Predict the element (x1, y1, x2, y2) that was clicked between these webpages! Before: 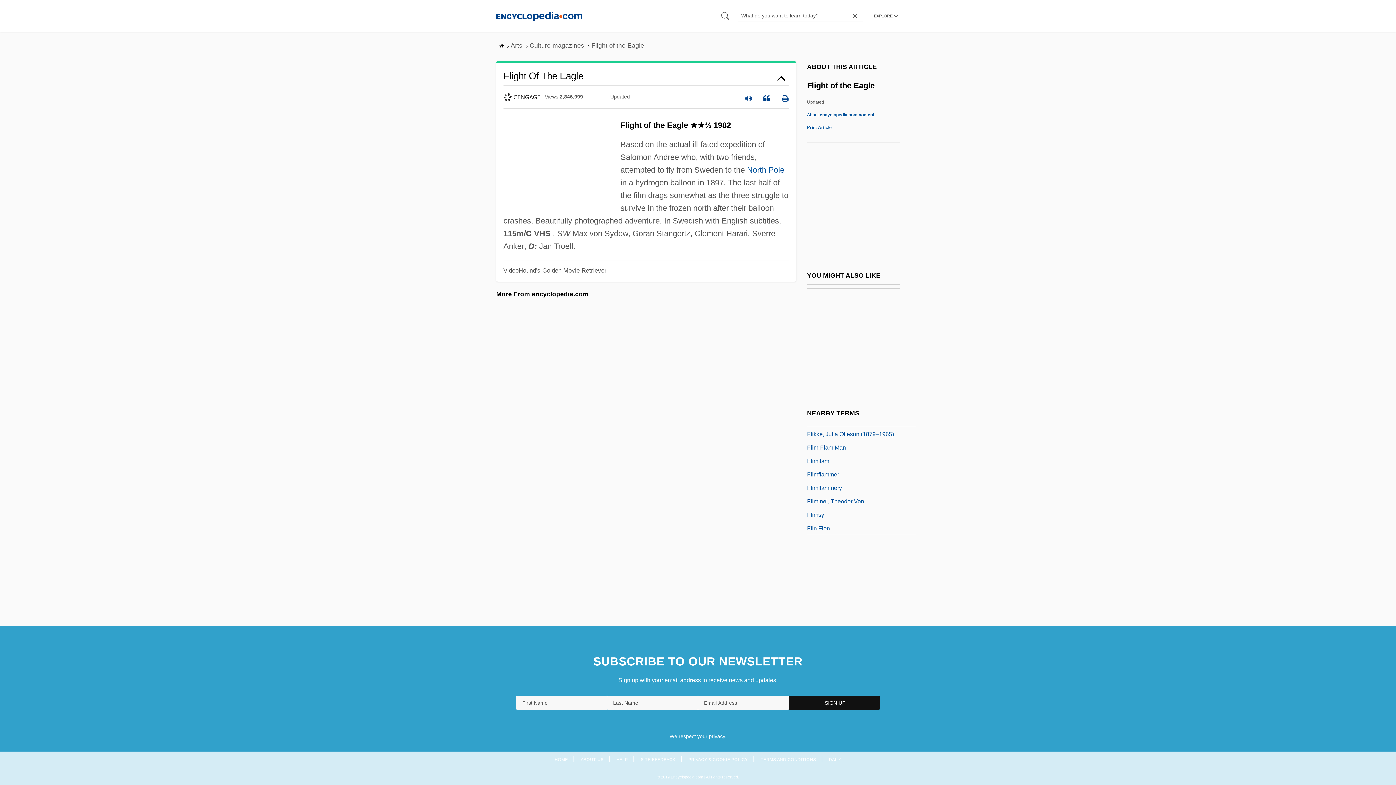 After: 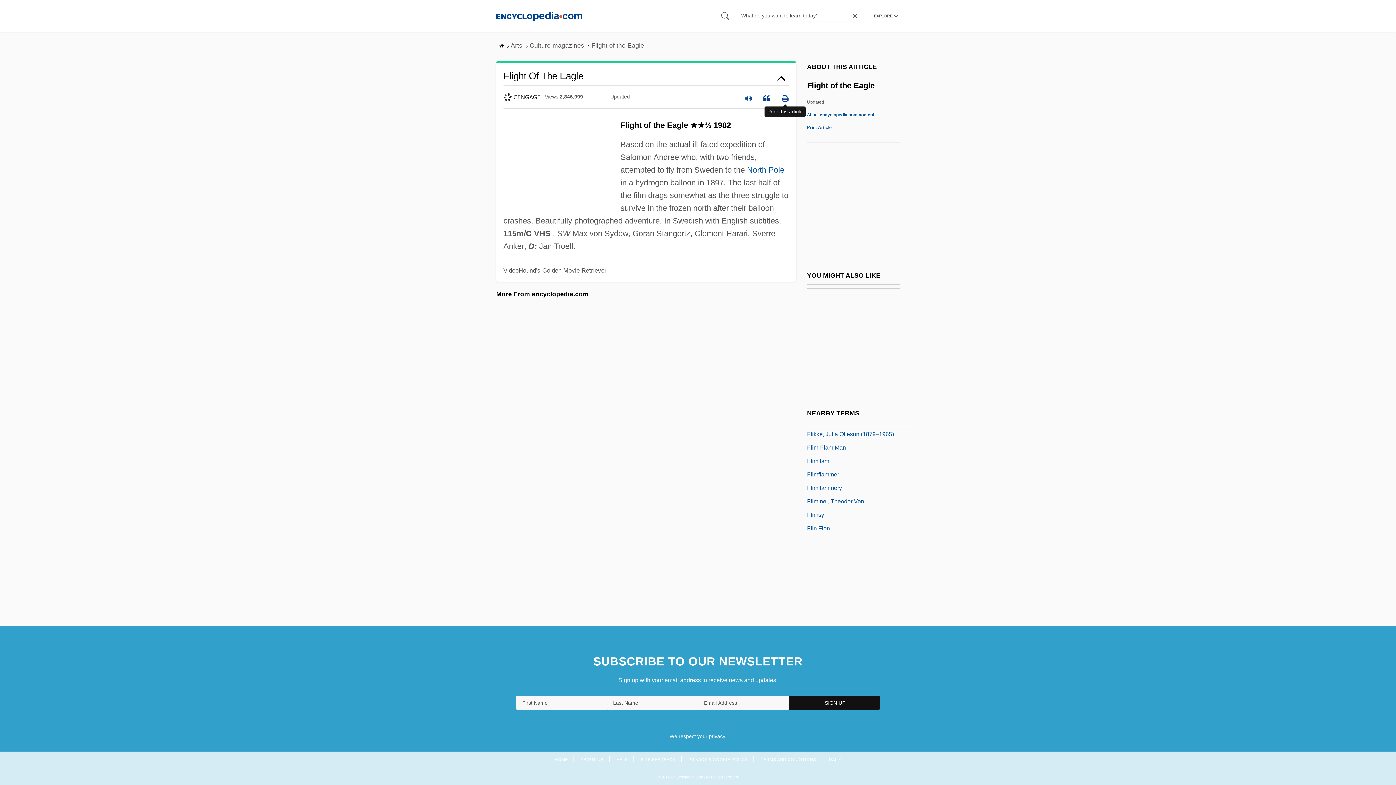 Action: bbox: (781, 89, 789, 104)